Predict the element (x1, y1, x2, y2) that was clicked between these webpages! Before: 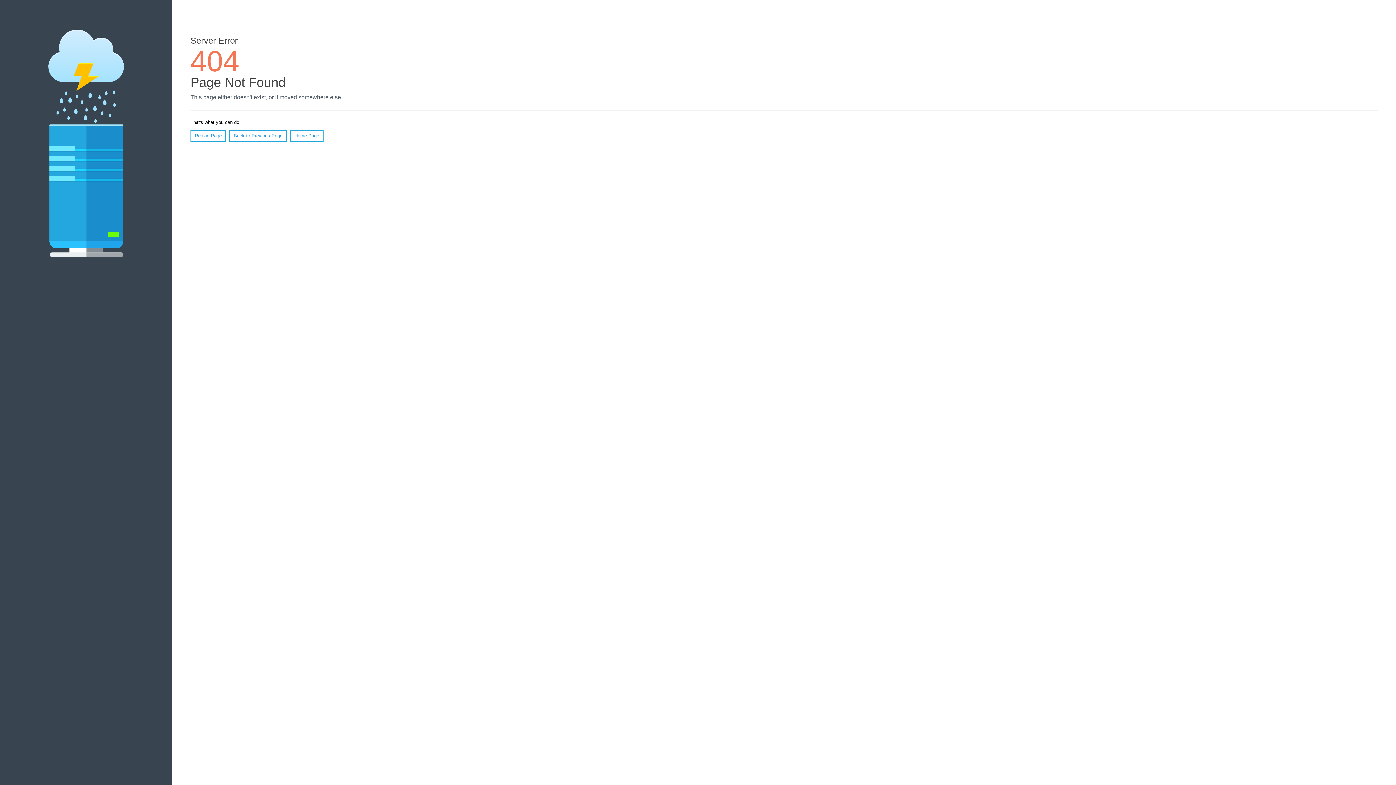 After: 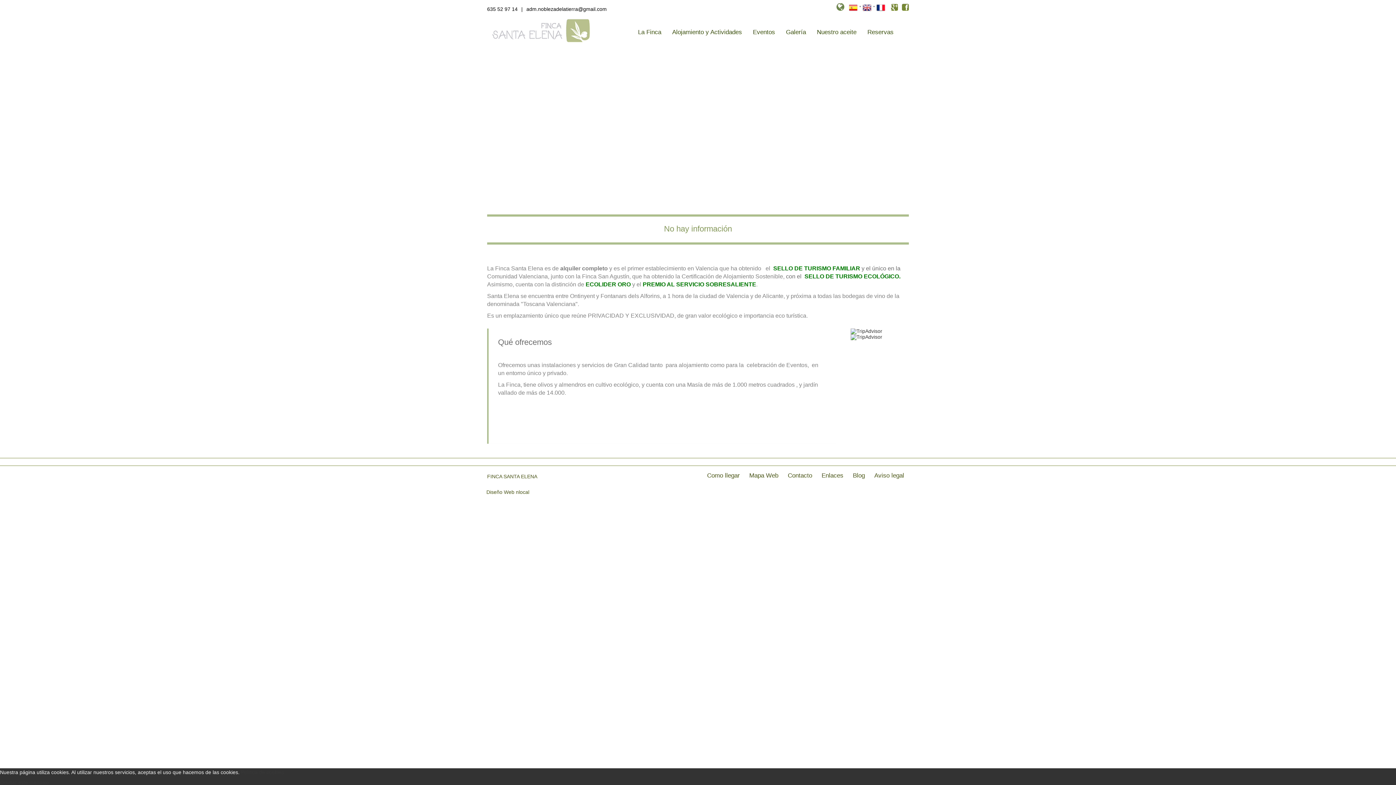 Action: bbox: (290, 130, 323, 141) label: Home Page